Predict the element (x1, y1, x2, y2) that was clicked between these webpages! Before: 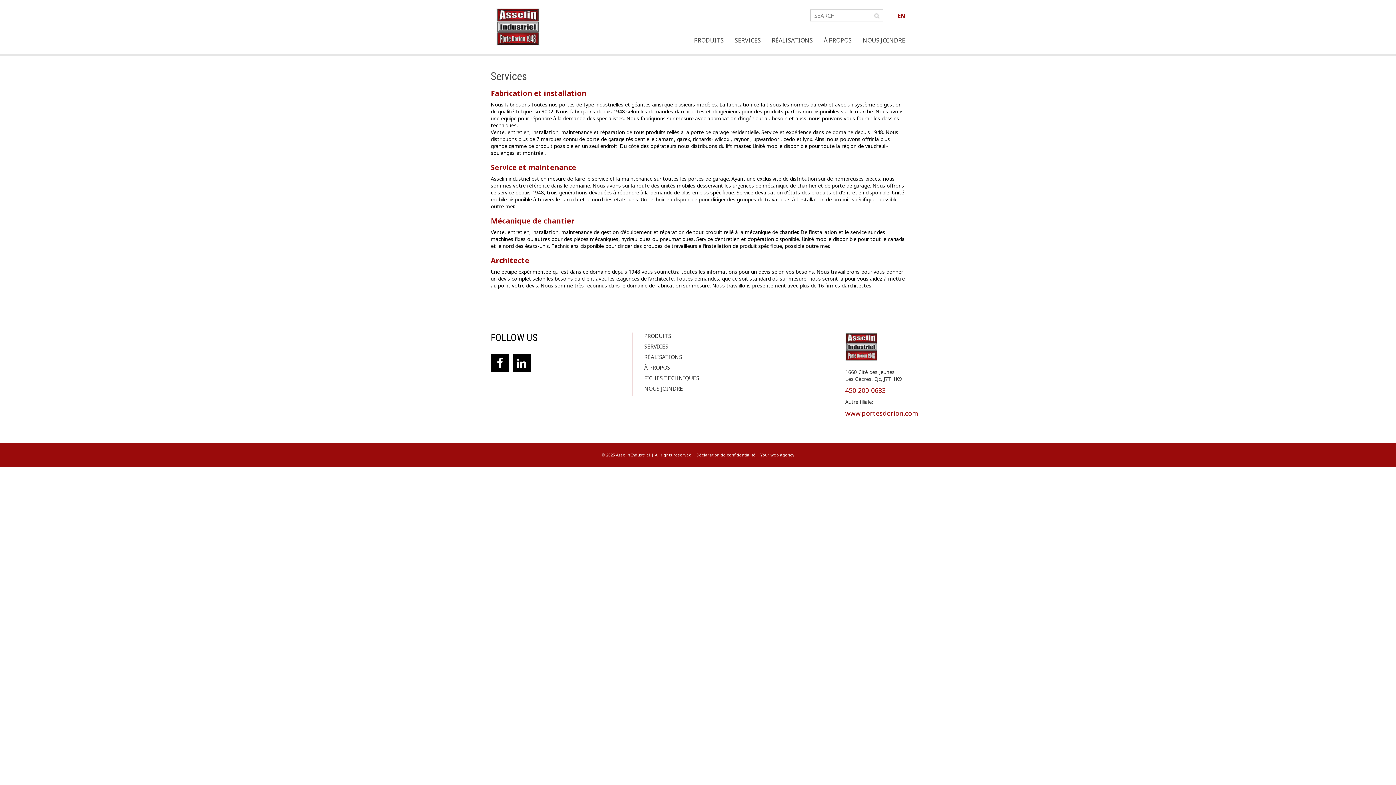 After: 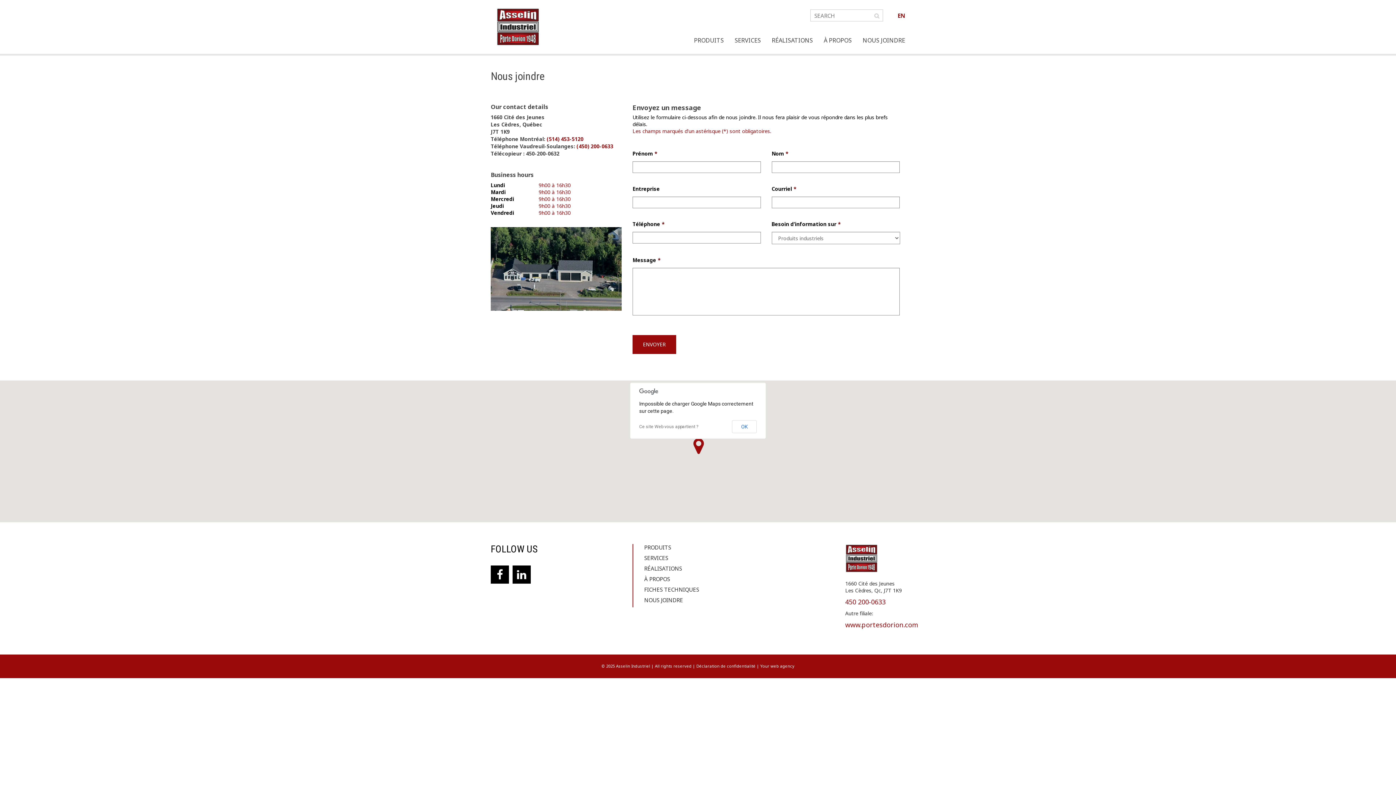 Action: bbox: (857, 31, 910, 49) label: NOUS JOINDRE